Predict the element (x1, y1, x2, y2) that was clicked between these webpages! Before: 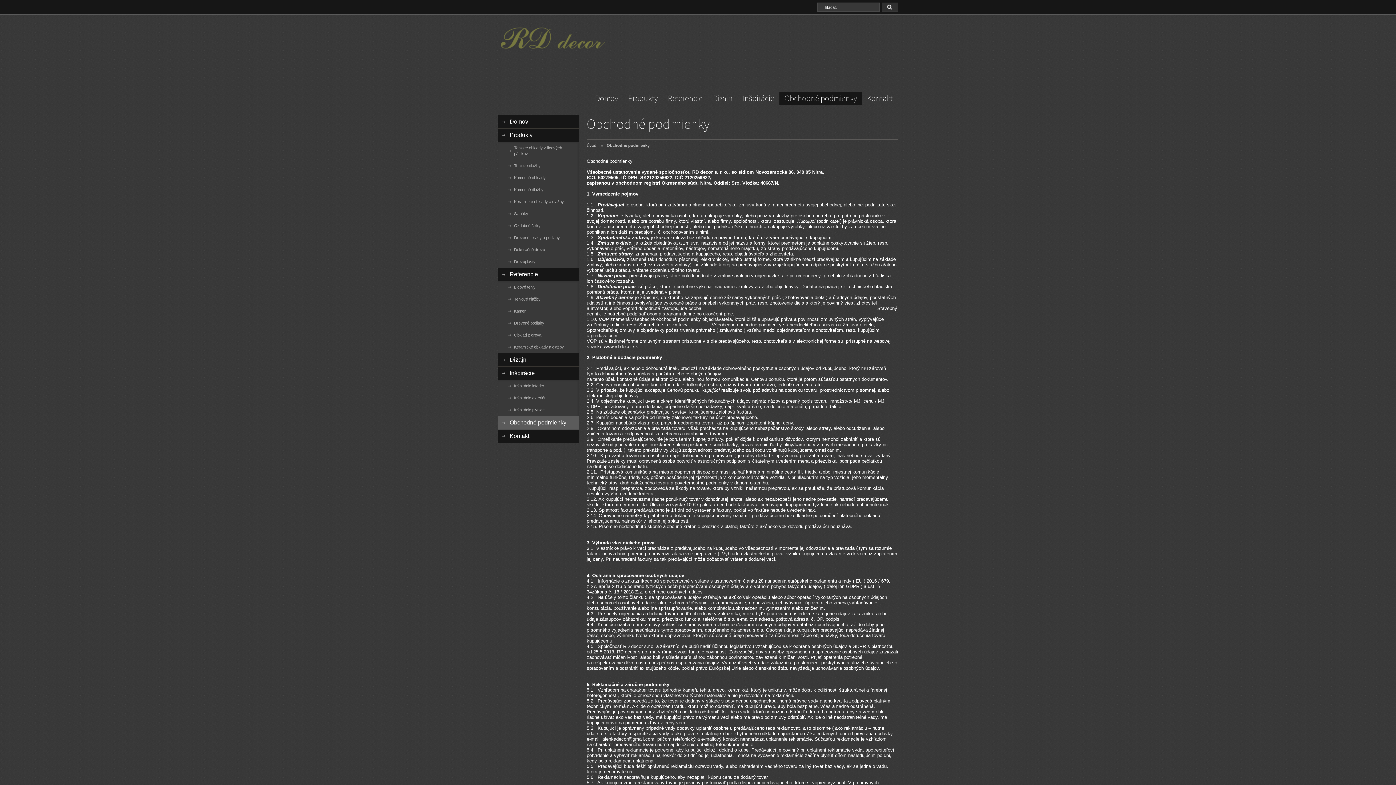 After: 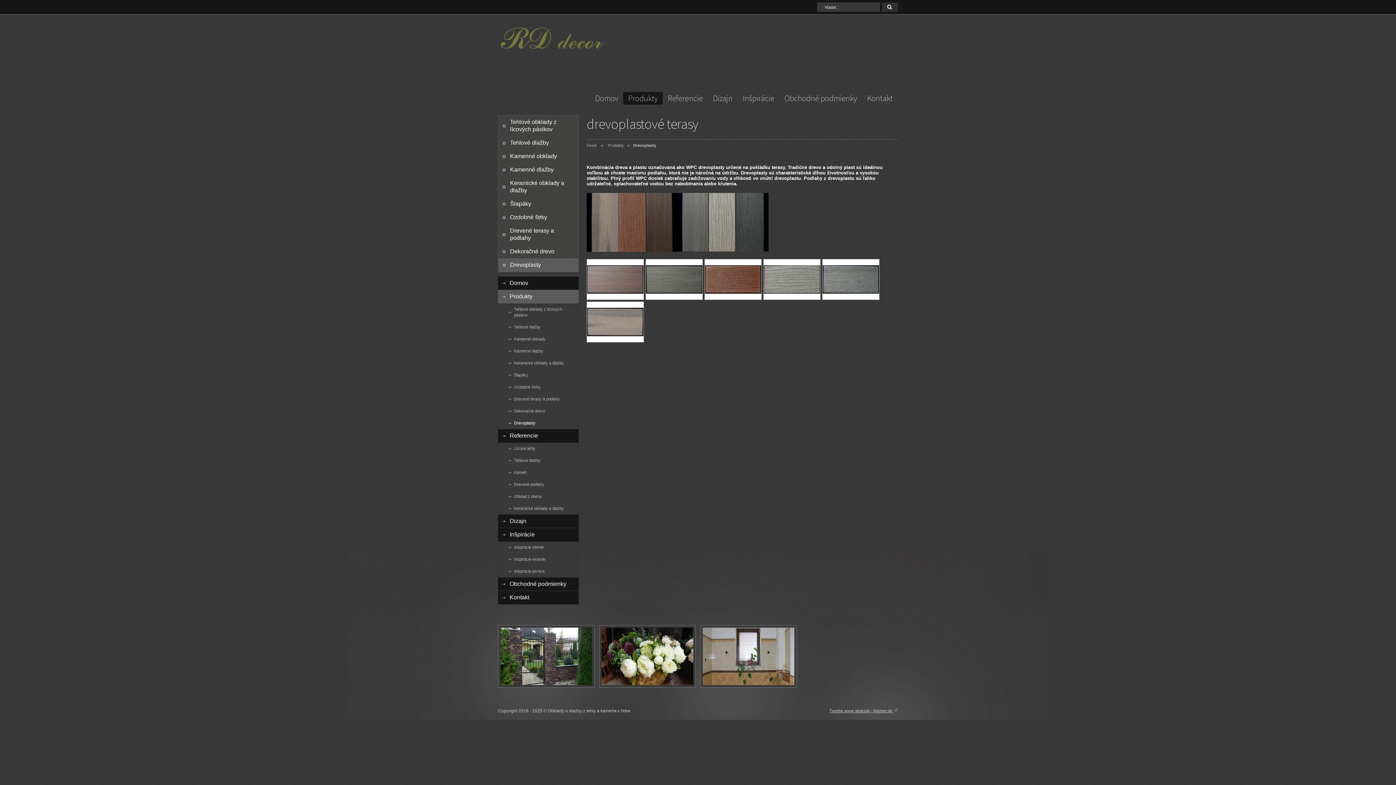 Action: bbox: (498, 256, 578, 268) label: Drevoplasty